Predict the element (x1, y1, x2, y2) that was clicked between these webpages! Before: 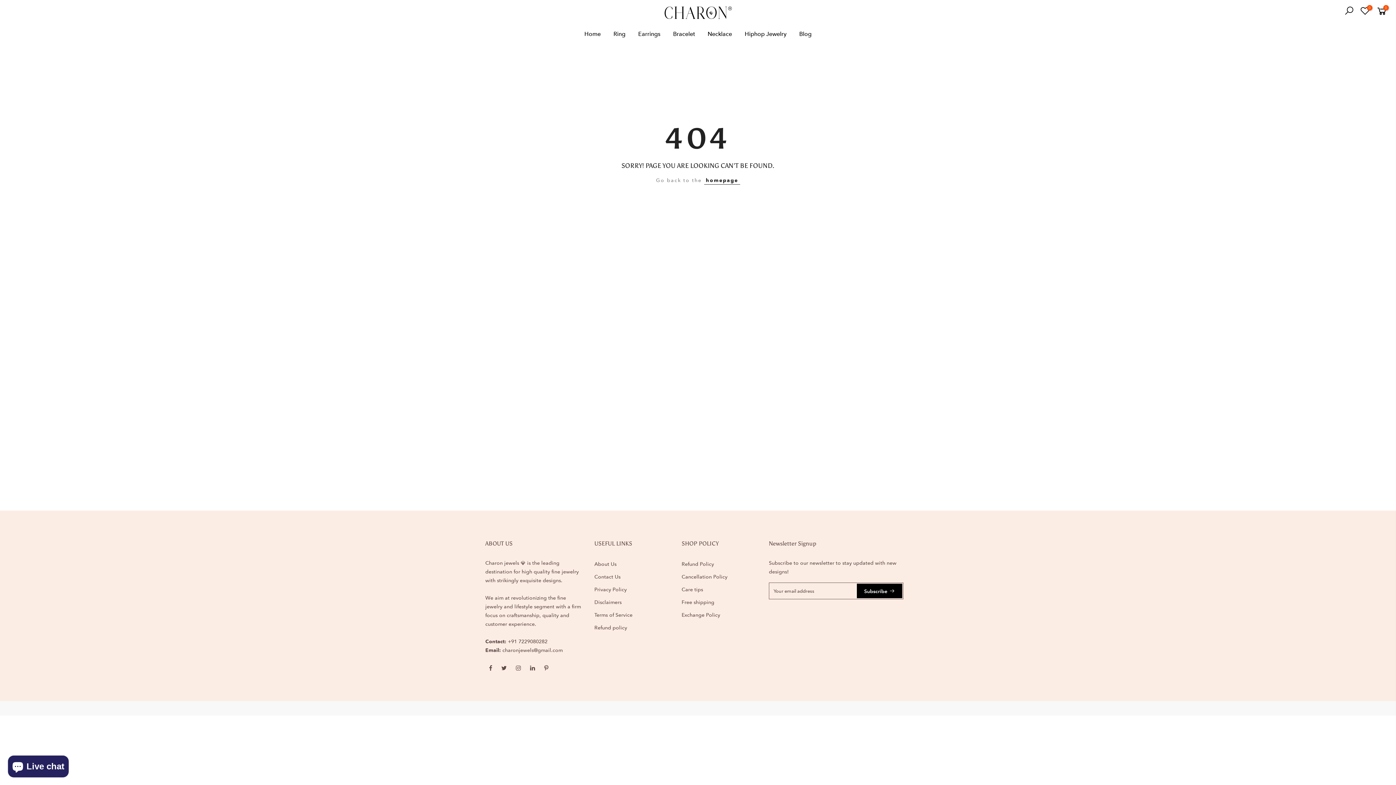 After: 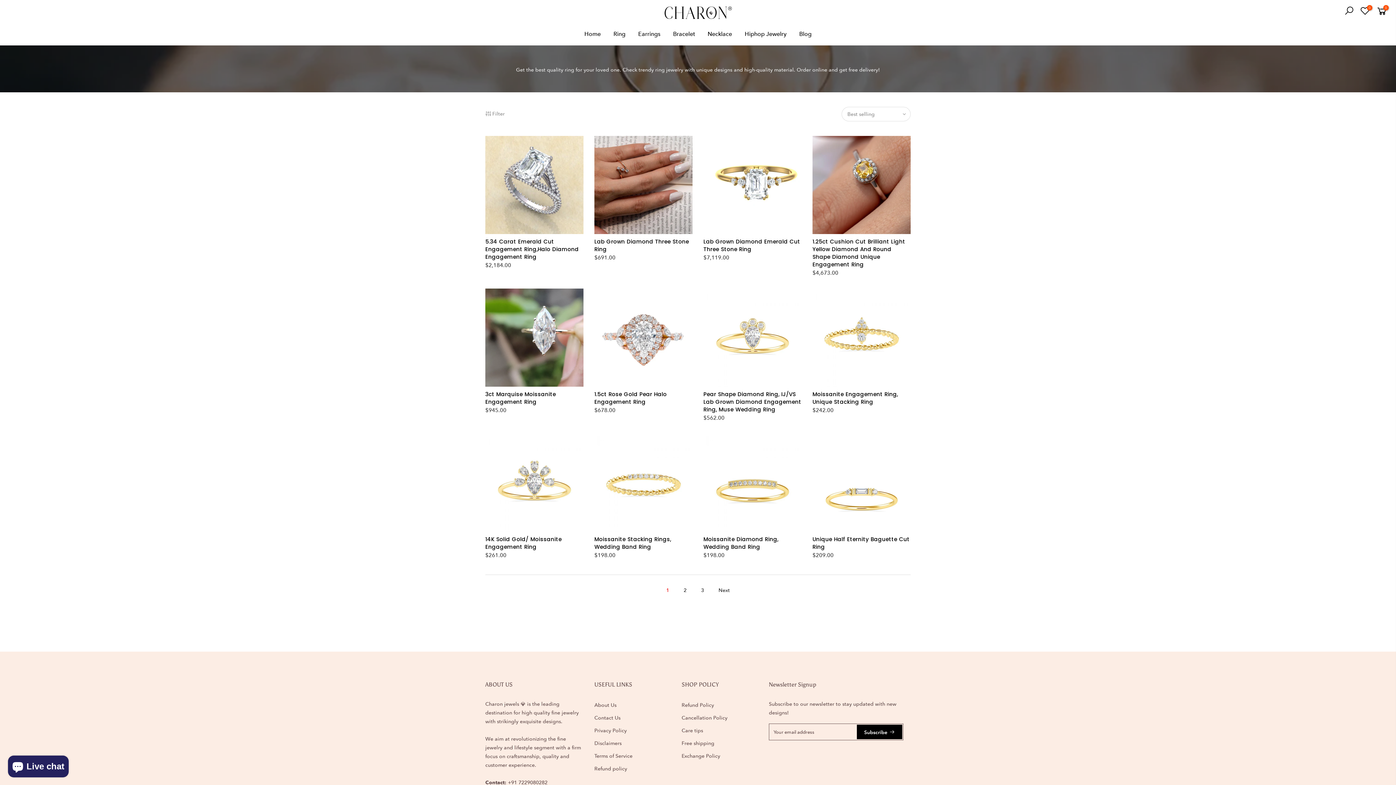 Action: bbox: (607, 22, 632, 45) label: Ring